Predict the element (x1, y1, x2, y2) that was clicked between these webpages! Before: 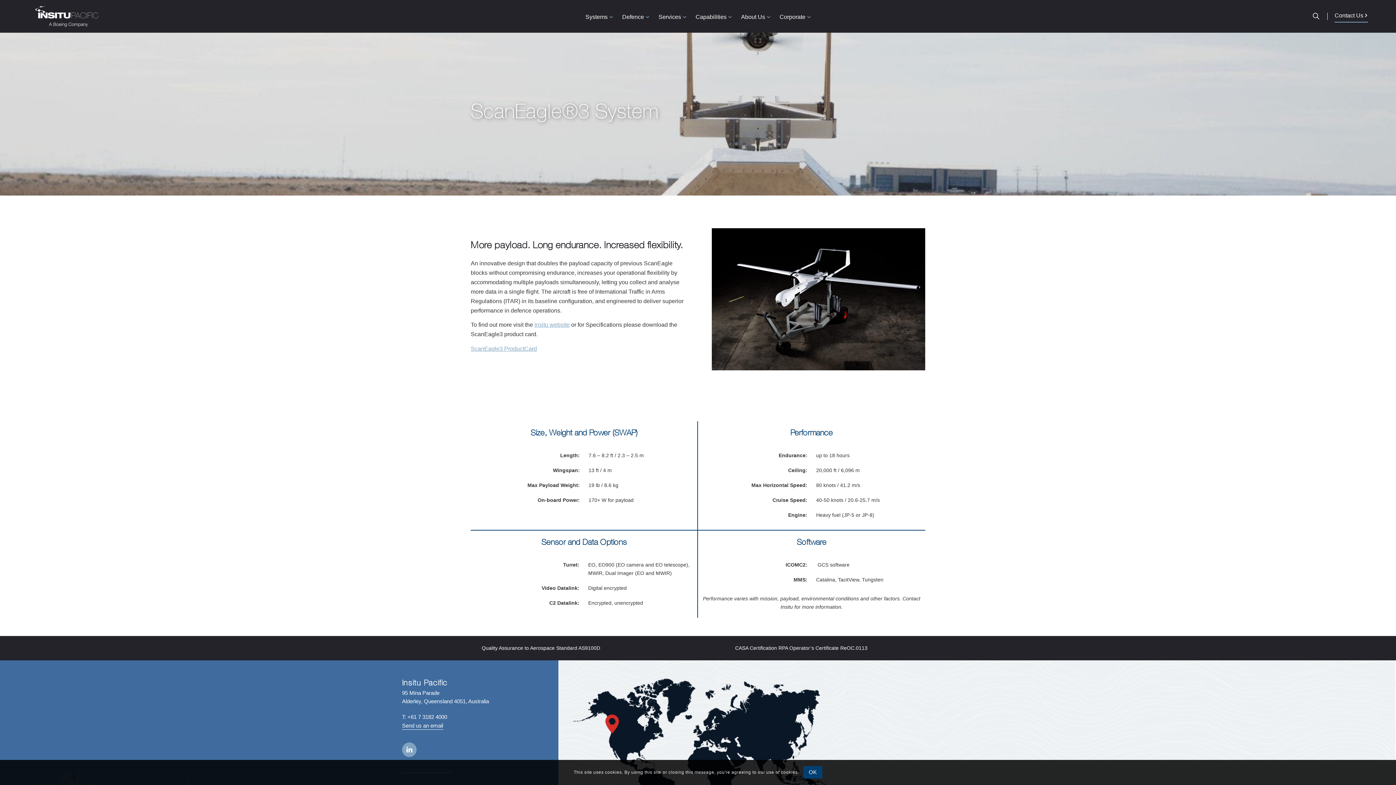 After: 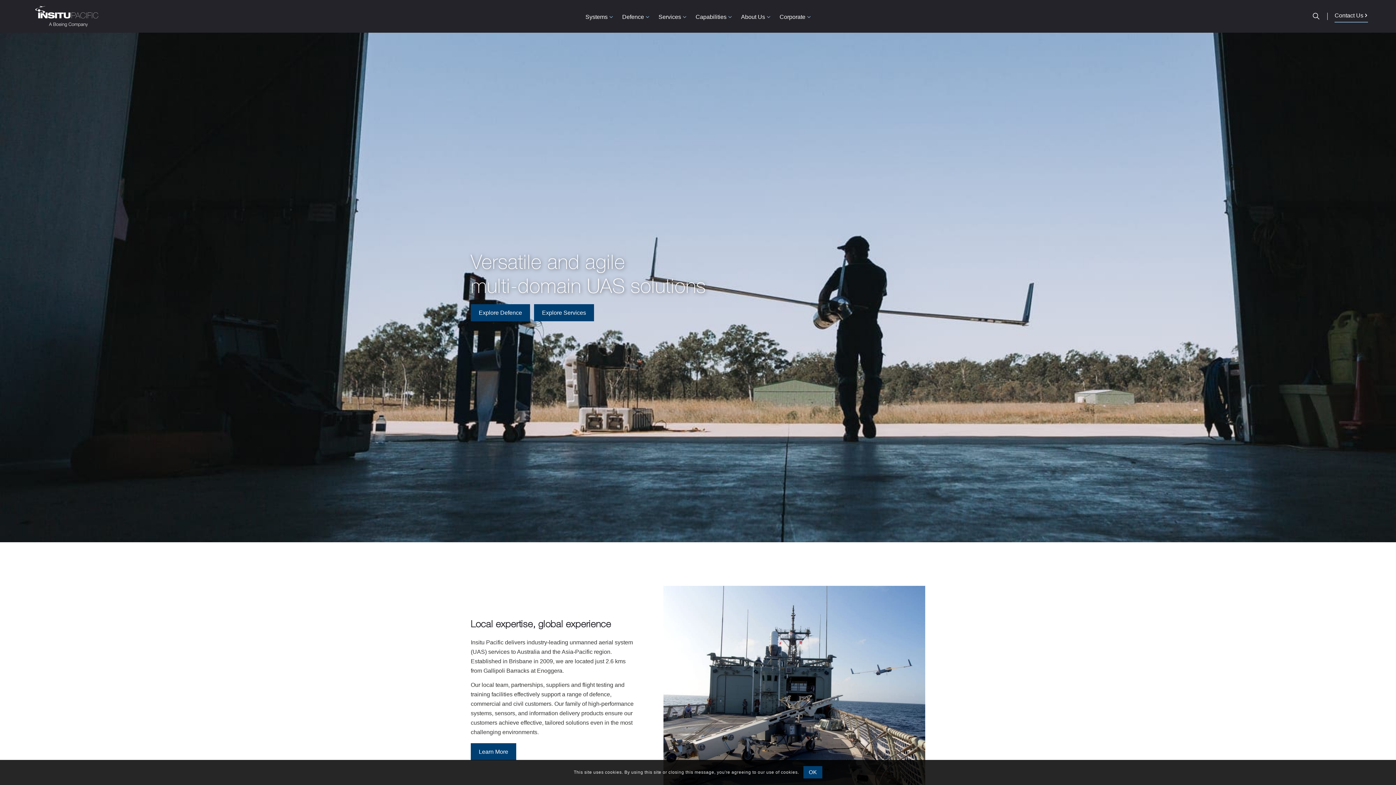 Action: bbox: (27, 0, 105, 32) label:  Insitu Pacific